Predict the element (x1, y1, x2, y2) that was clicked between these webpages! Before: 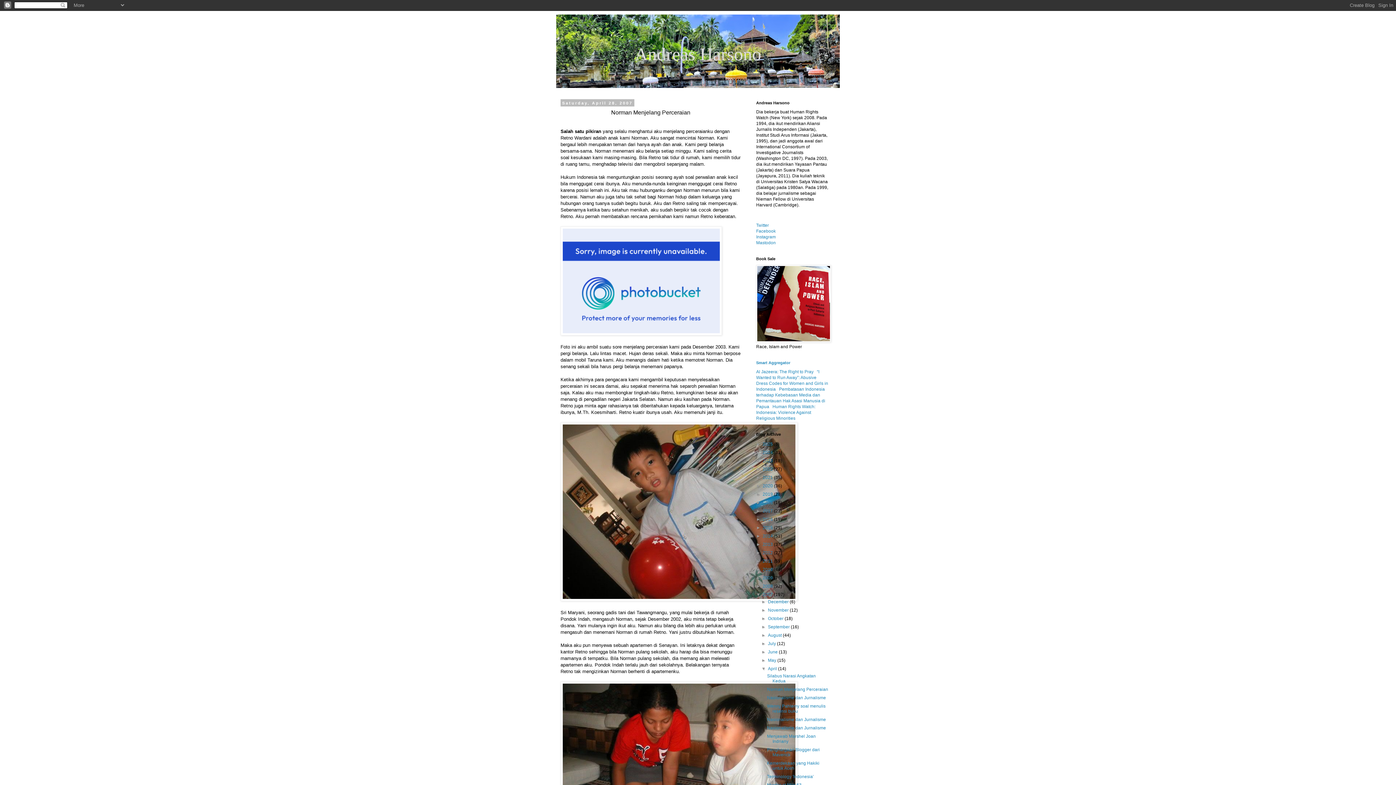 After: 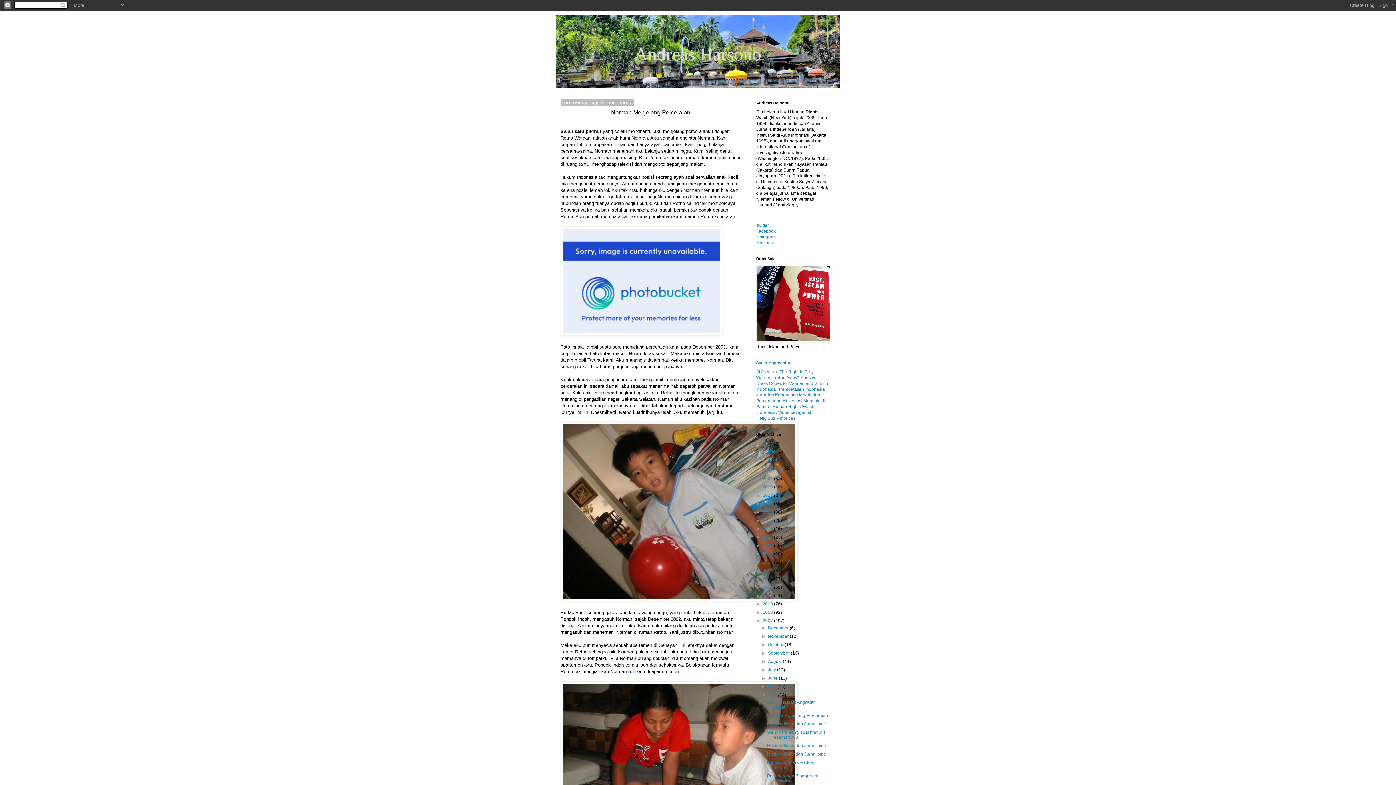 Action: label: ►   bbox: (756, 441, 762, 446)